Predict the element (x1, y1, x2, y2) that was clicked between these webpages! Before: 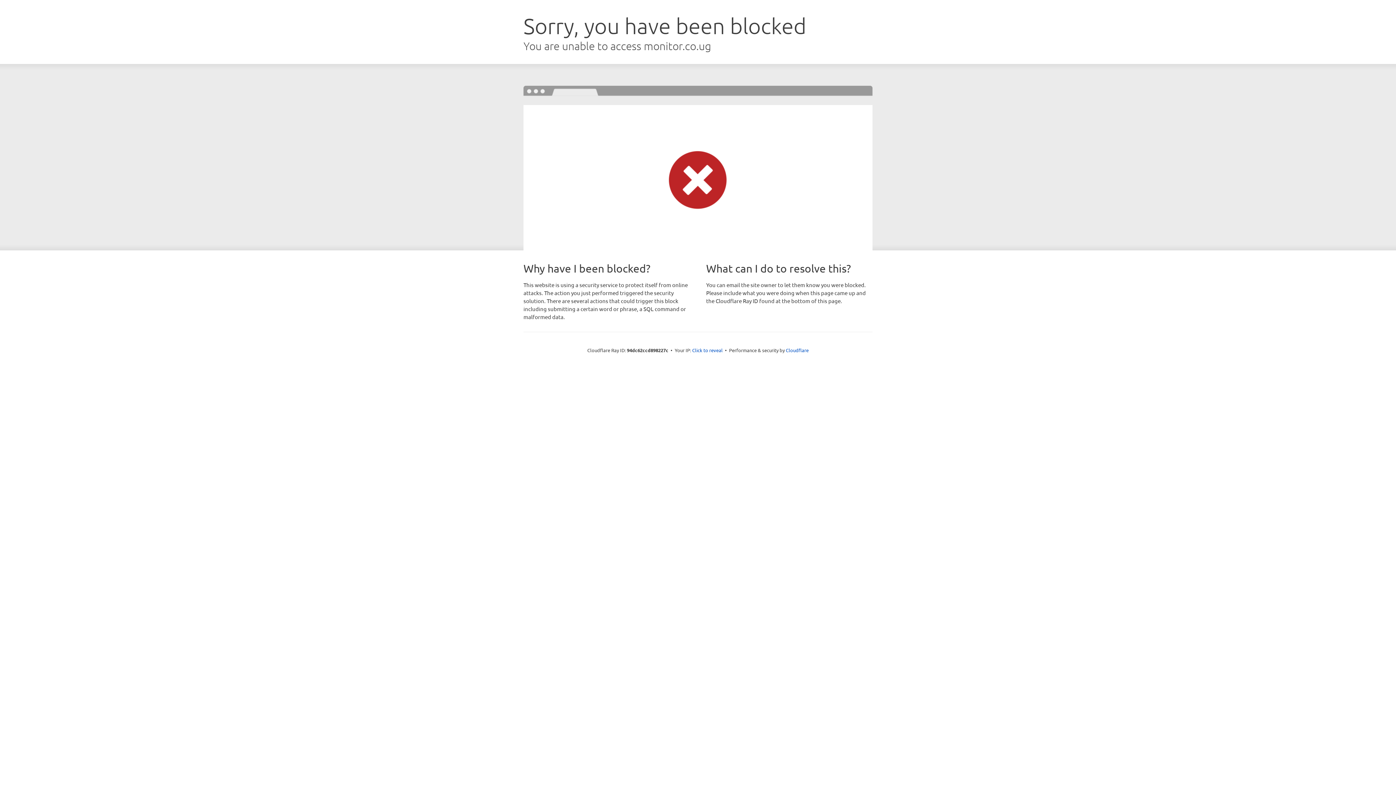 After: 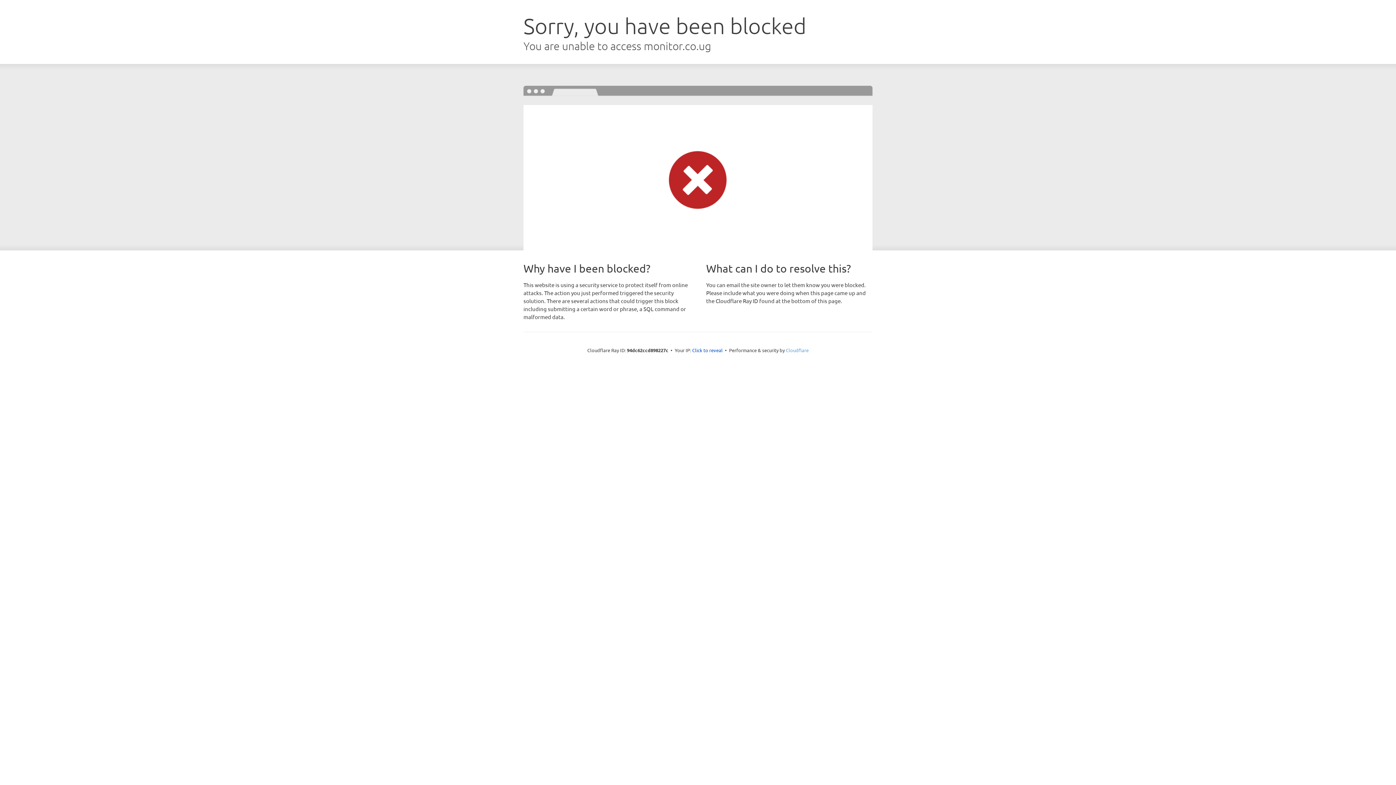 Action: label: Cloudflare bbox: (786, 347, 808, 353)